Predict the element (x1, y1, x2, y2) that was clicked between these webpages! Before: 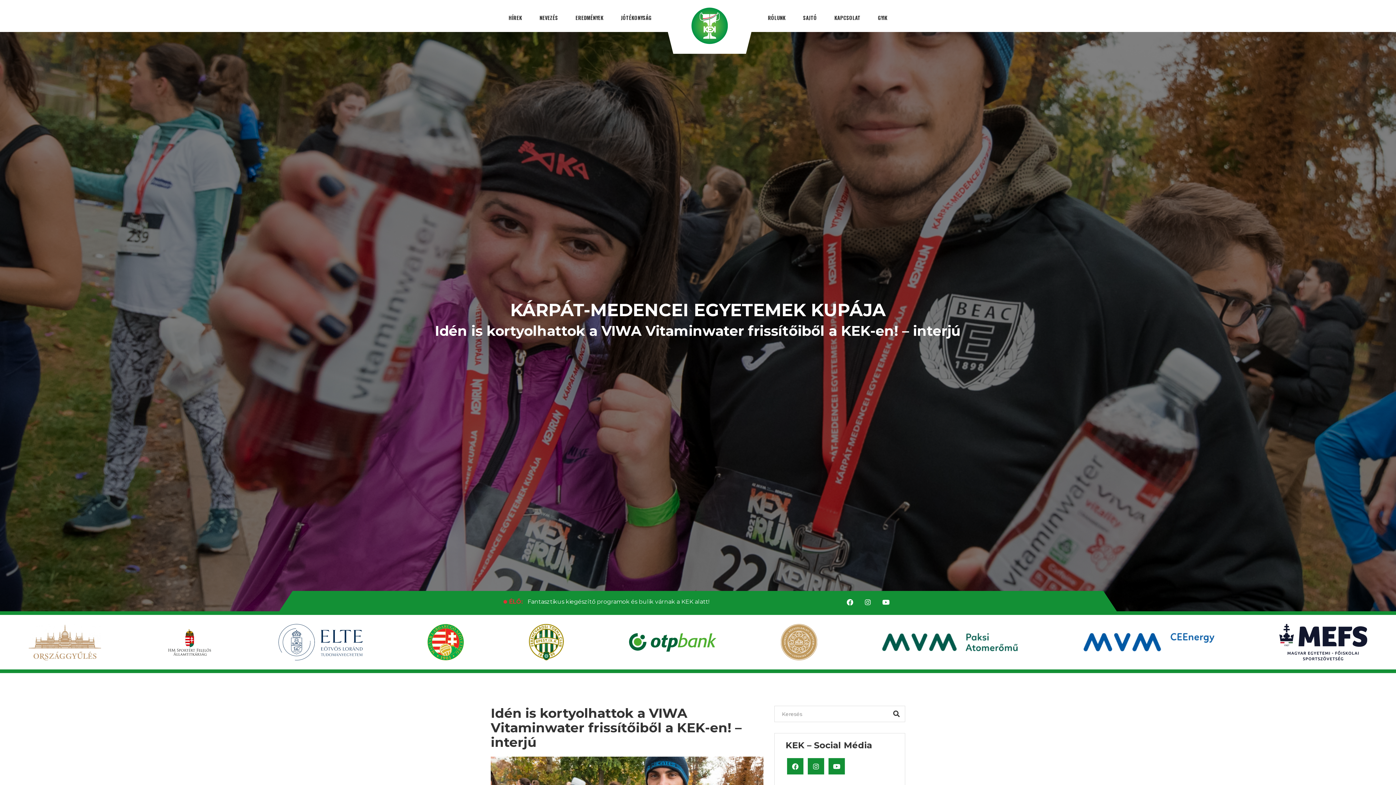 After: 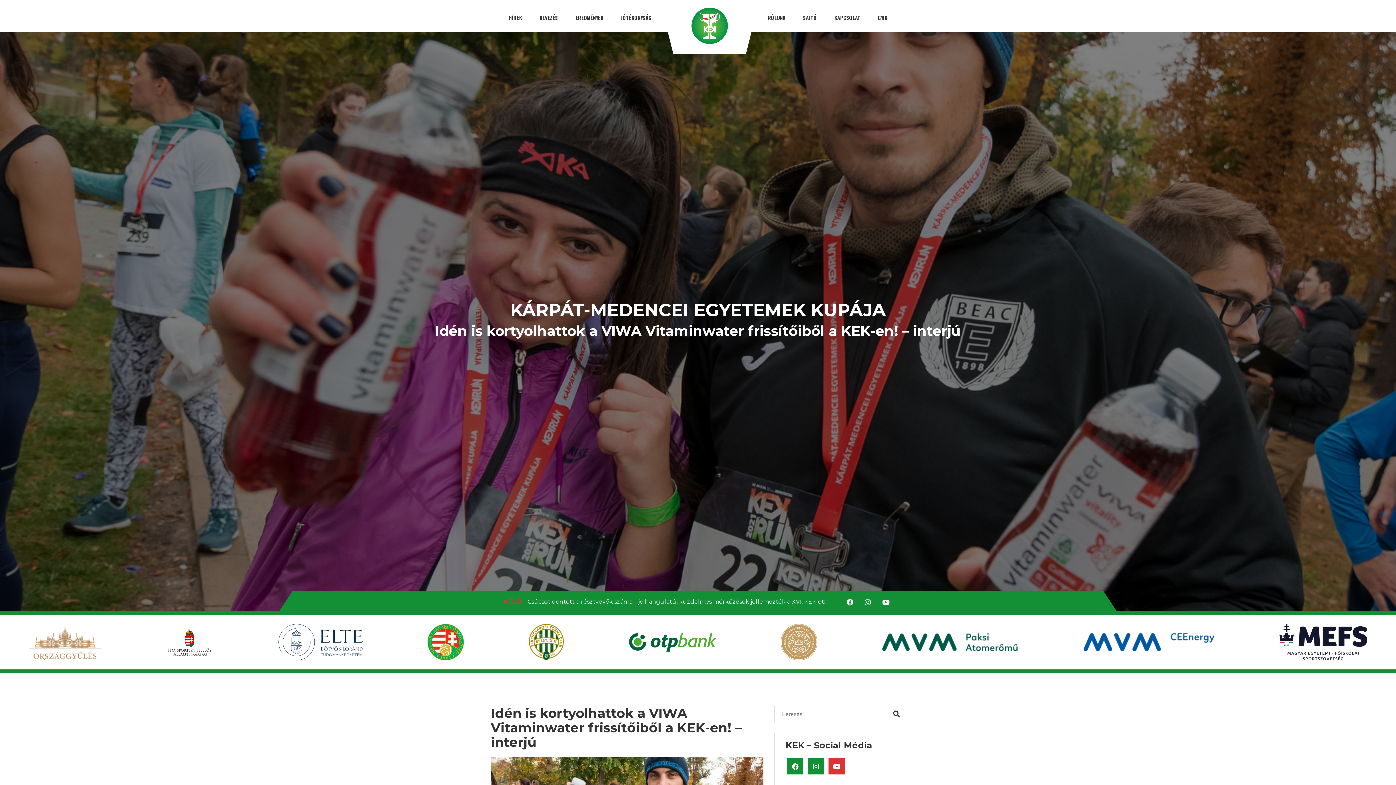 Action: label: 


 bbox: (828, 758, 845, 775)